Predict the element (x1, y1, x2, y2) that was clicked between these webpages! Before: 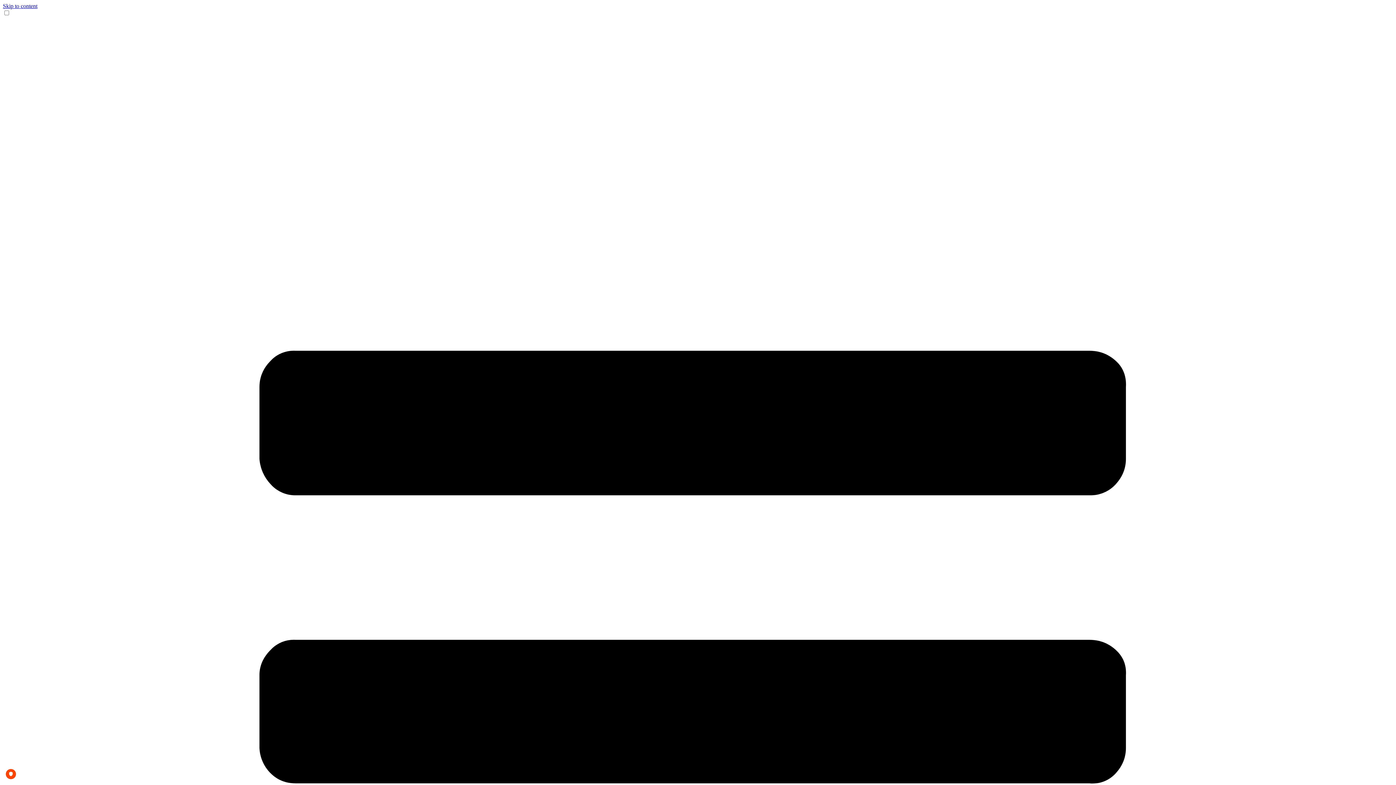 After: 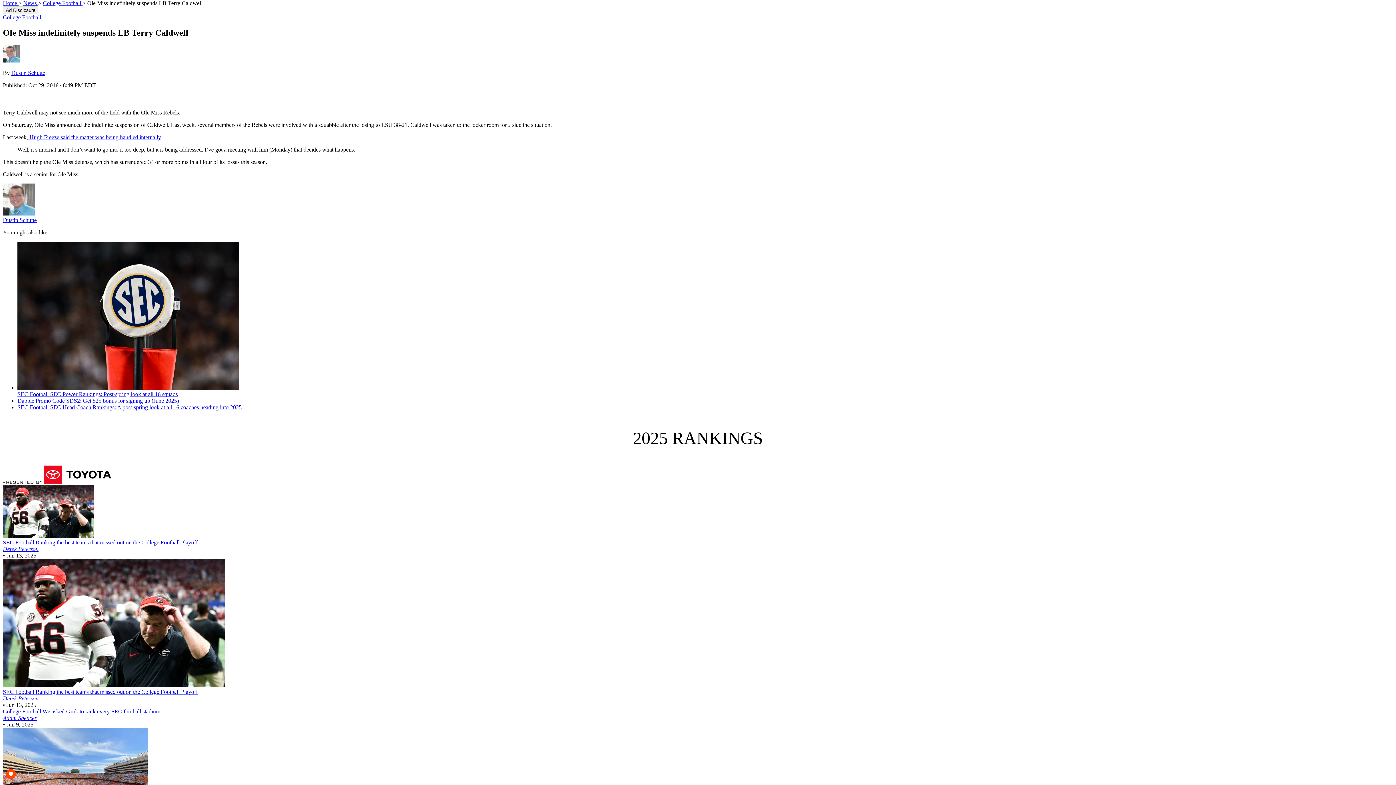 Action: label: Skip to content bbox: (2, 2, 37, 9)